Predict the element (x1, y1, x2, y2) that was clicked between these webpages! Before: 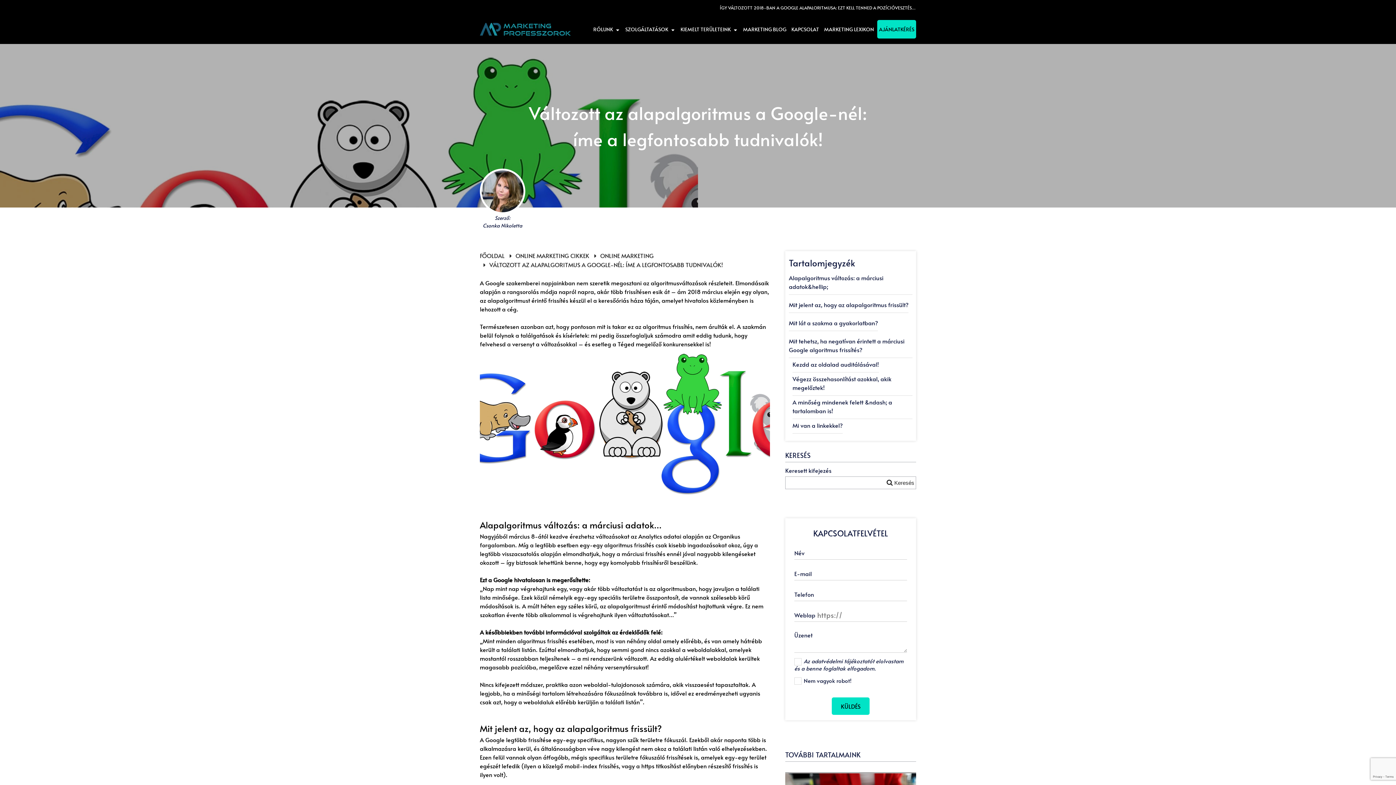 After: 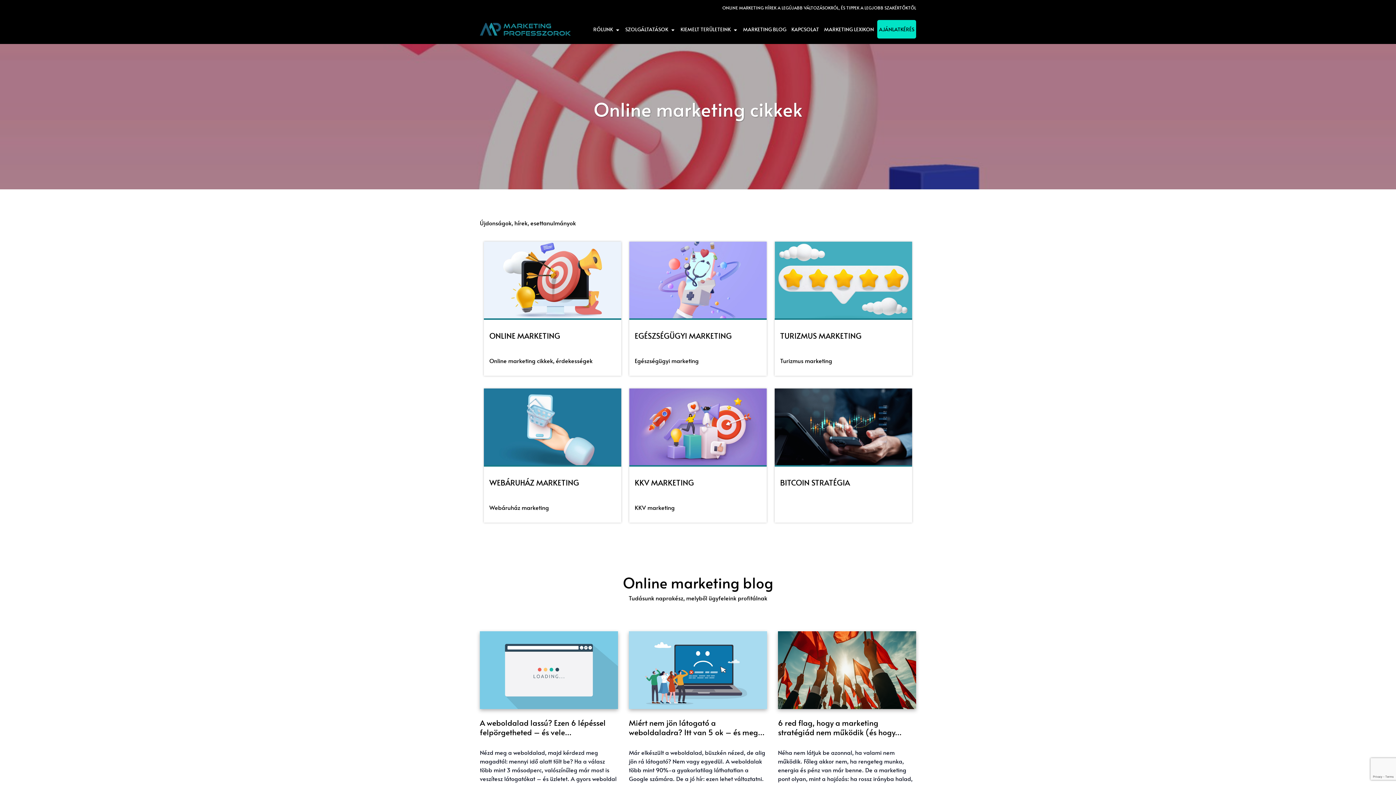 Action: bbox: (506, 251, 589, 260) label: ONLINE MARKETING CIKKEK